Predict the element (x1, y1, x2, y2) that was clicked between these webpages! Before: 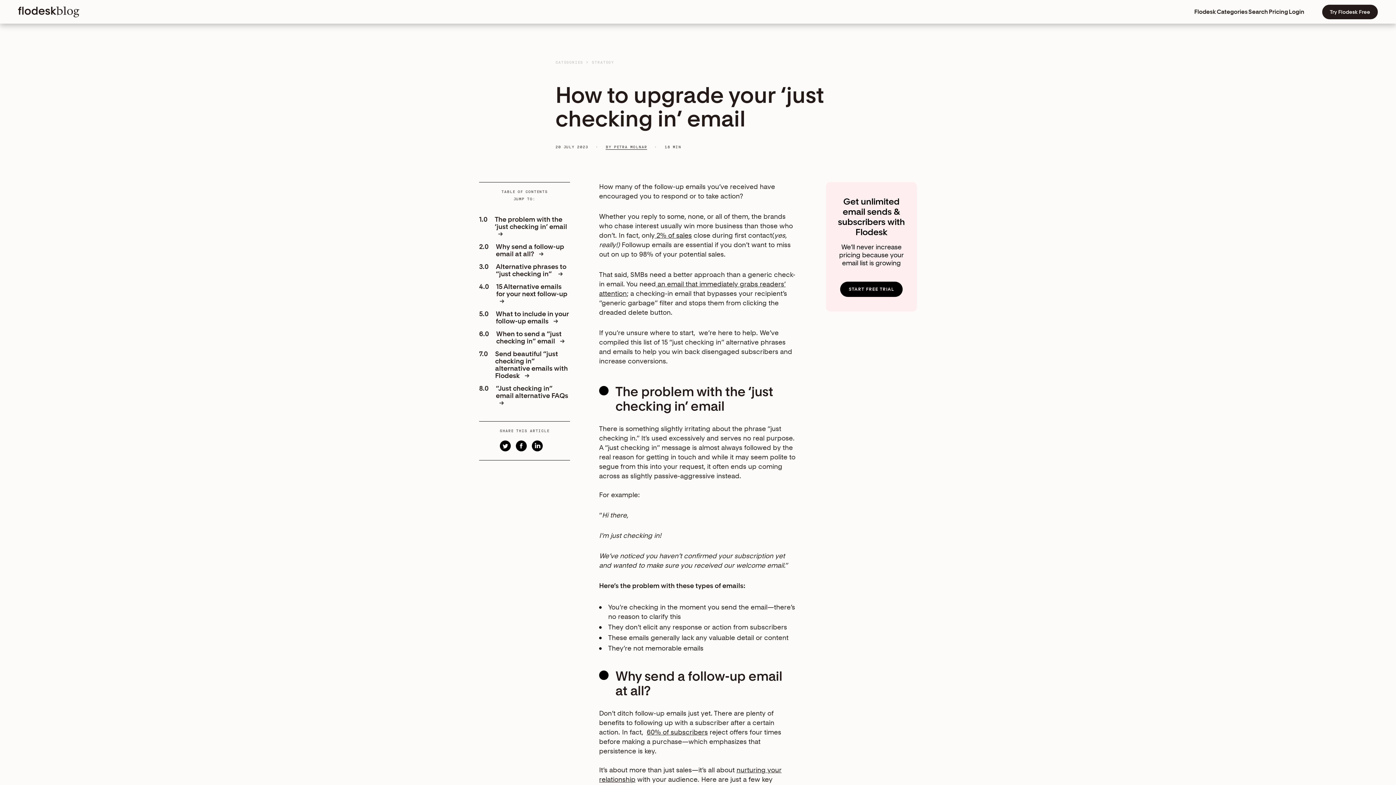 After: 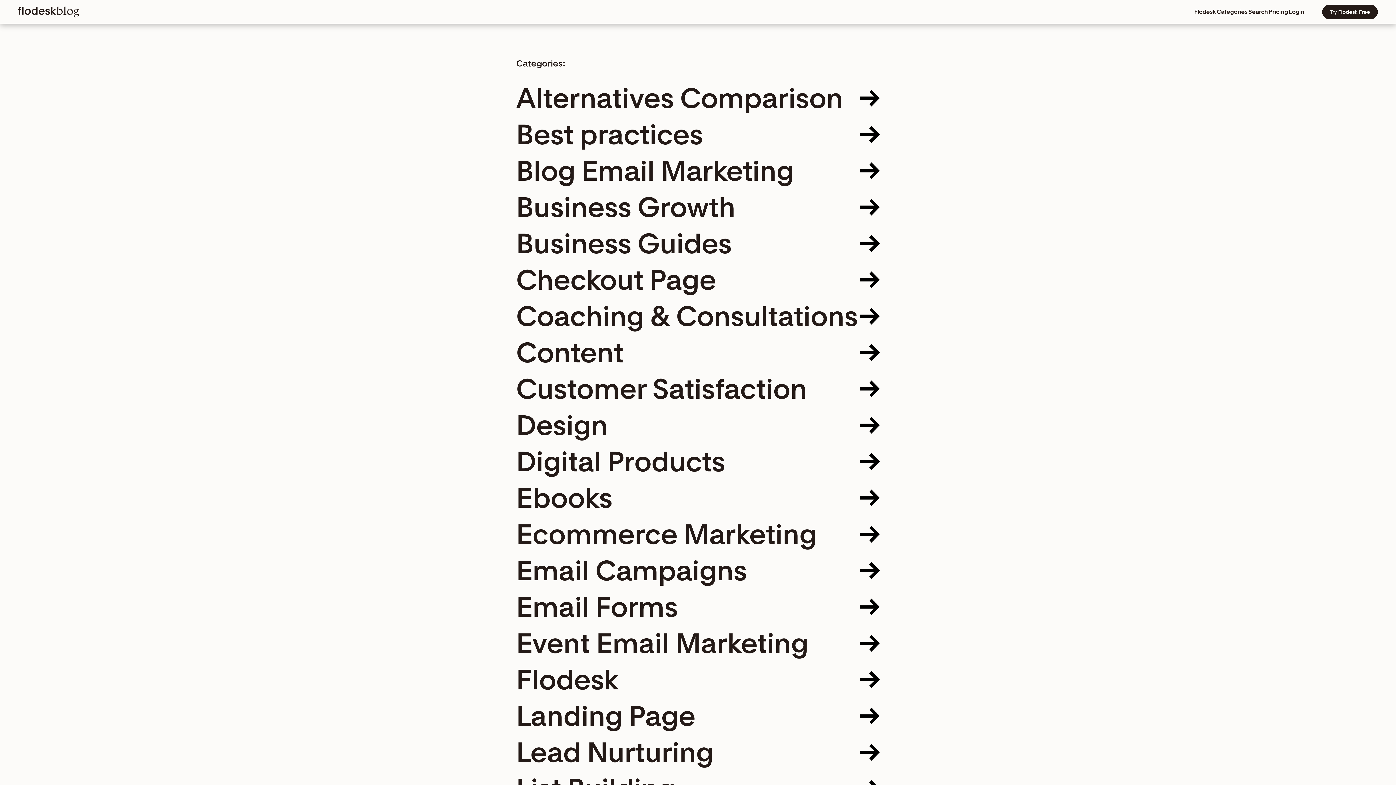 Action: bbox: (555, 60, 583, 64) label: Categories